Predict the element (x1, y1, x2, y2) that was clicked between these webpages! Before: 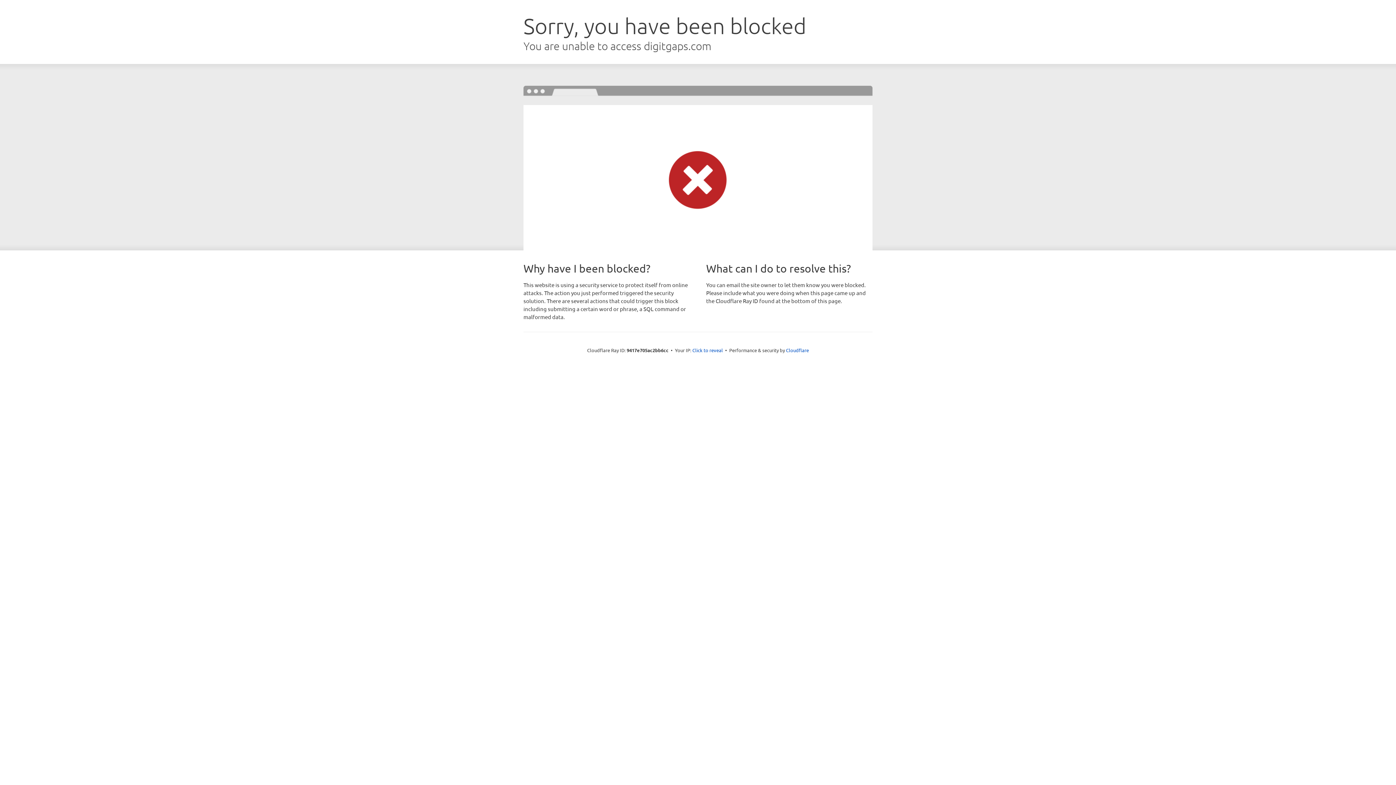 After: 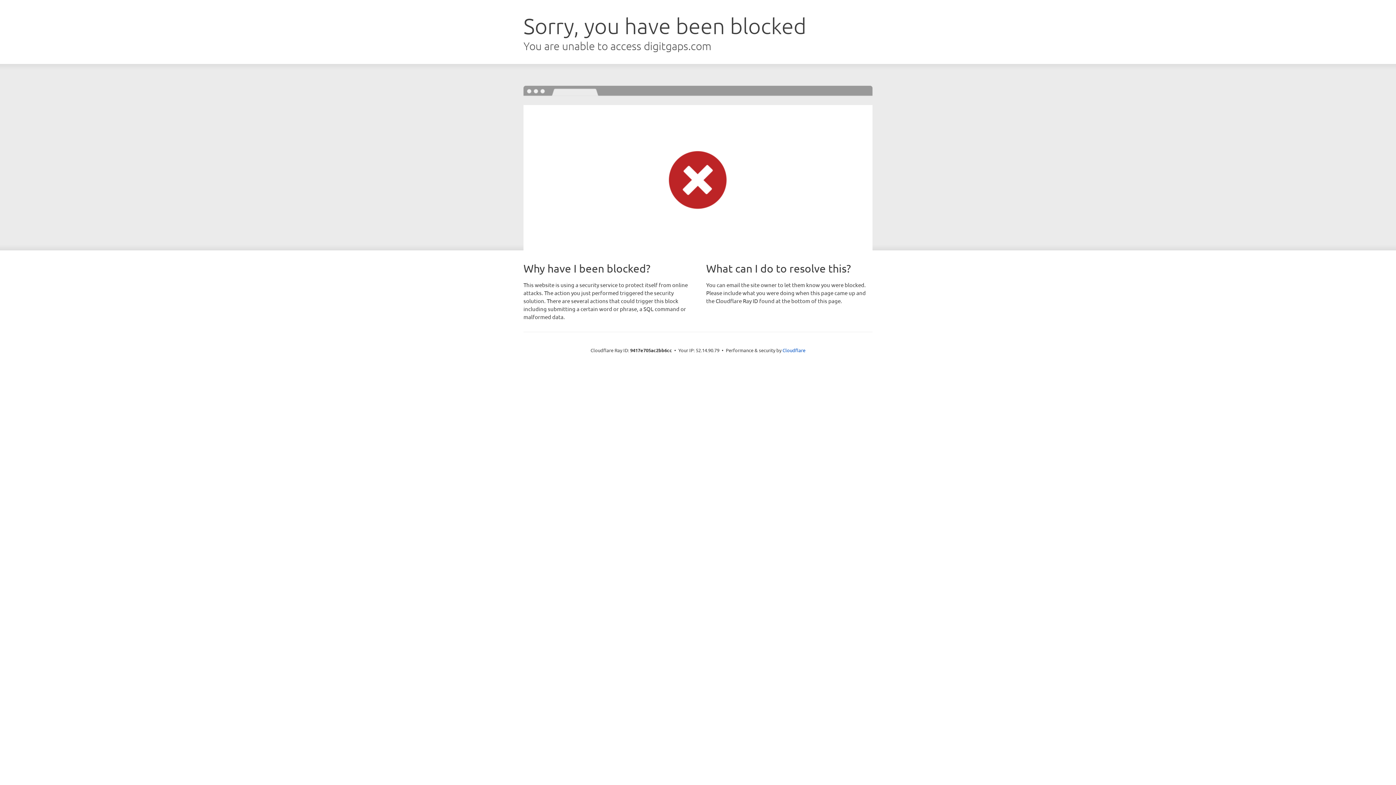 Action: bbox: (692, 346, 723, 353) label: Click to reveal